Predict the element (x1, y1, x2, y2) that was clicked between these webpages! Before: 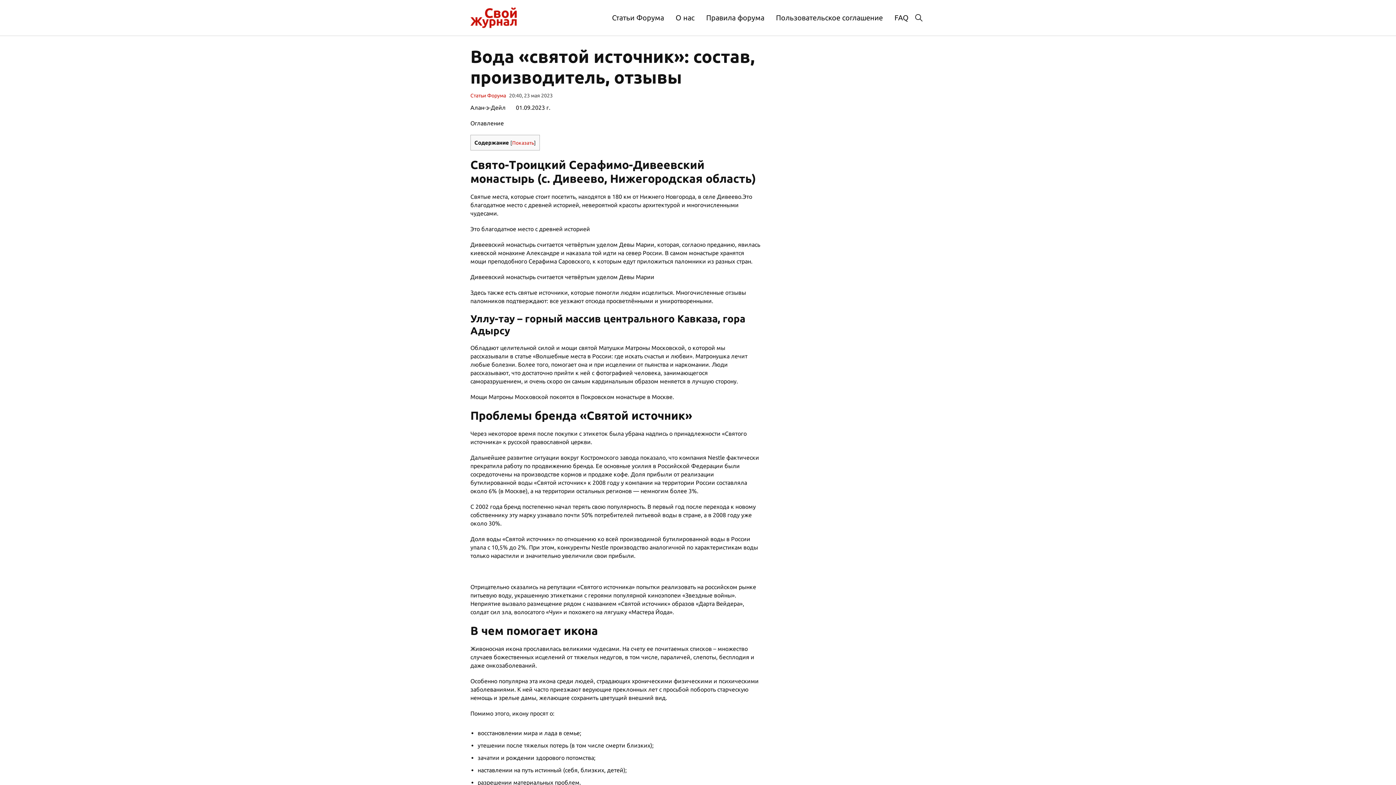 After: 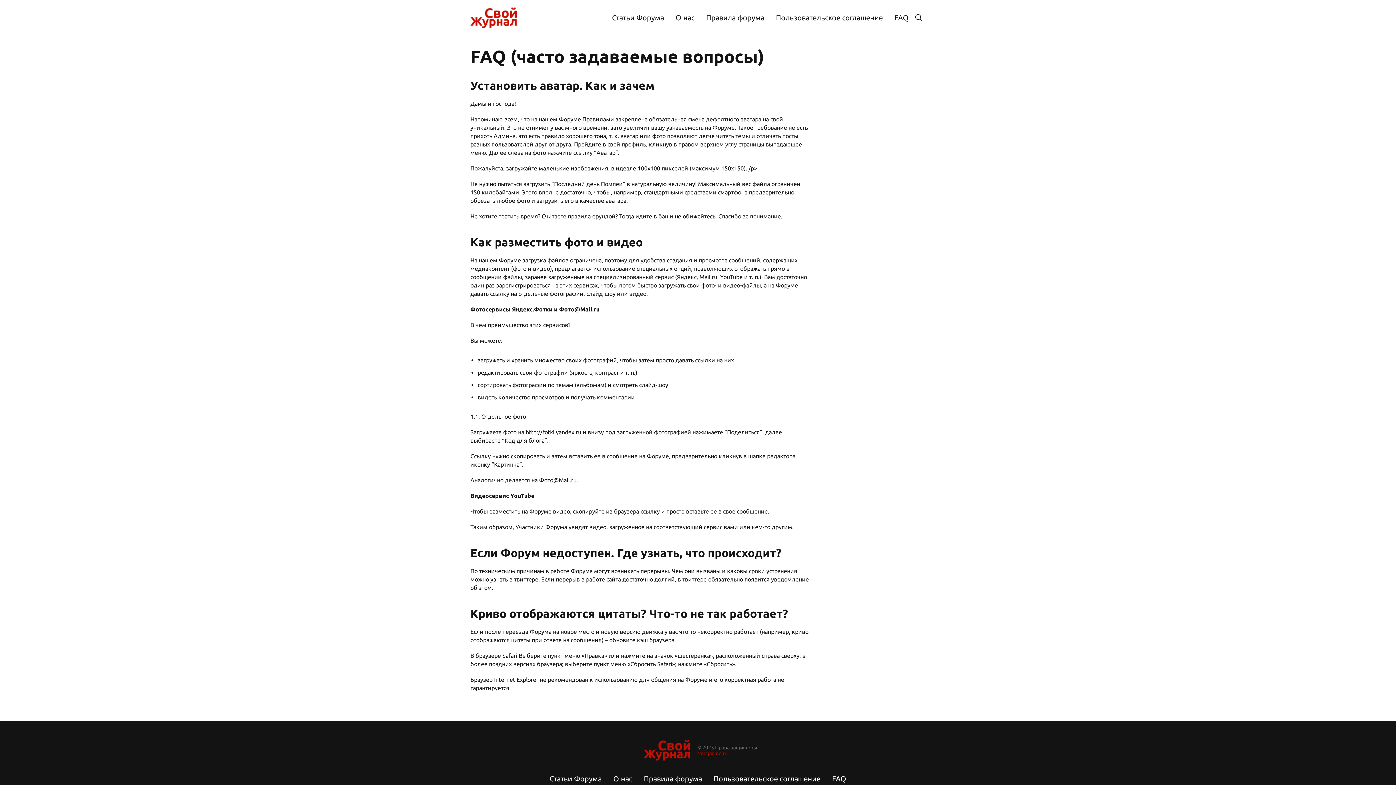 Action: bbox: (888, 10, 914, 25) label: FAQ